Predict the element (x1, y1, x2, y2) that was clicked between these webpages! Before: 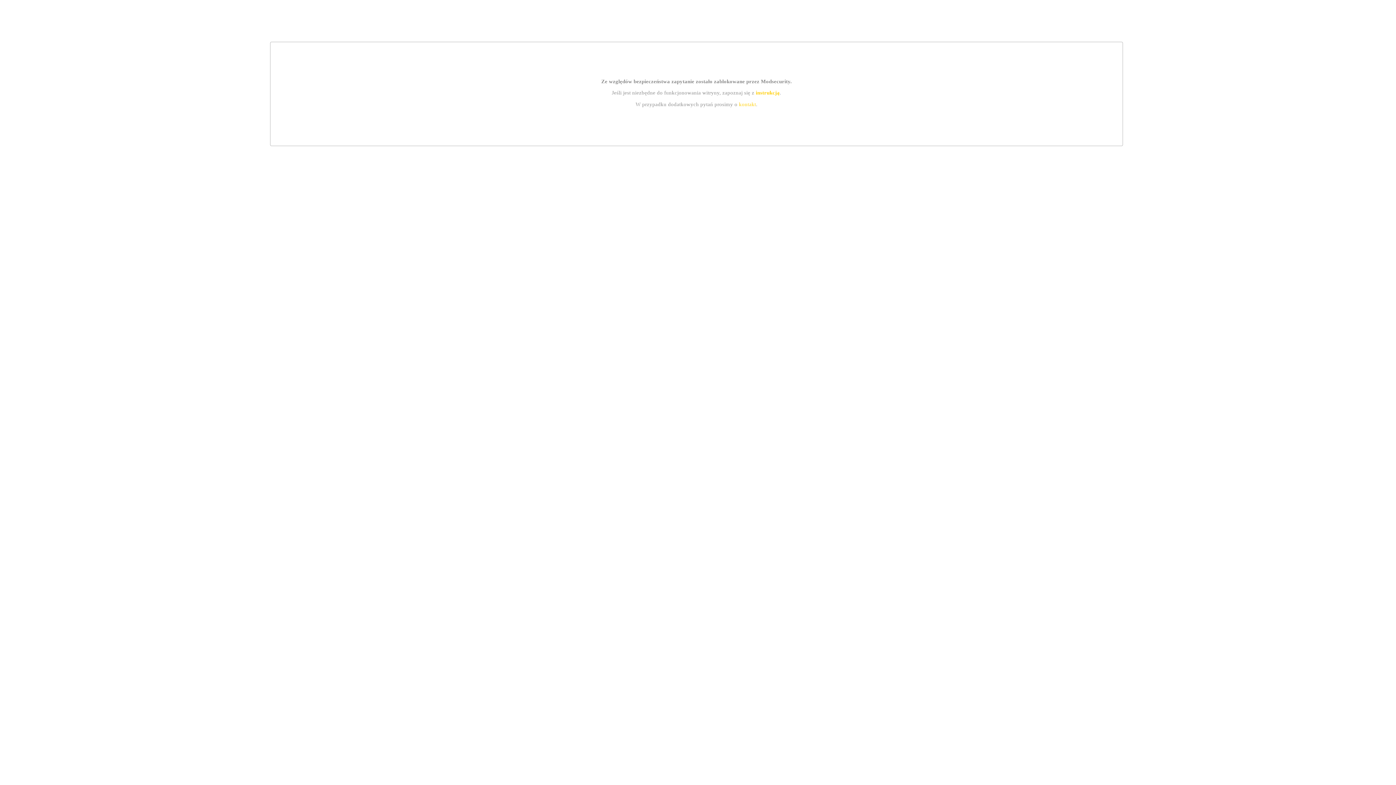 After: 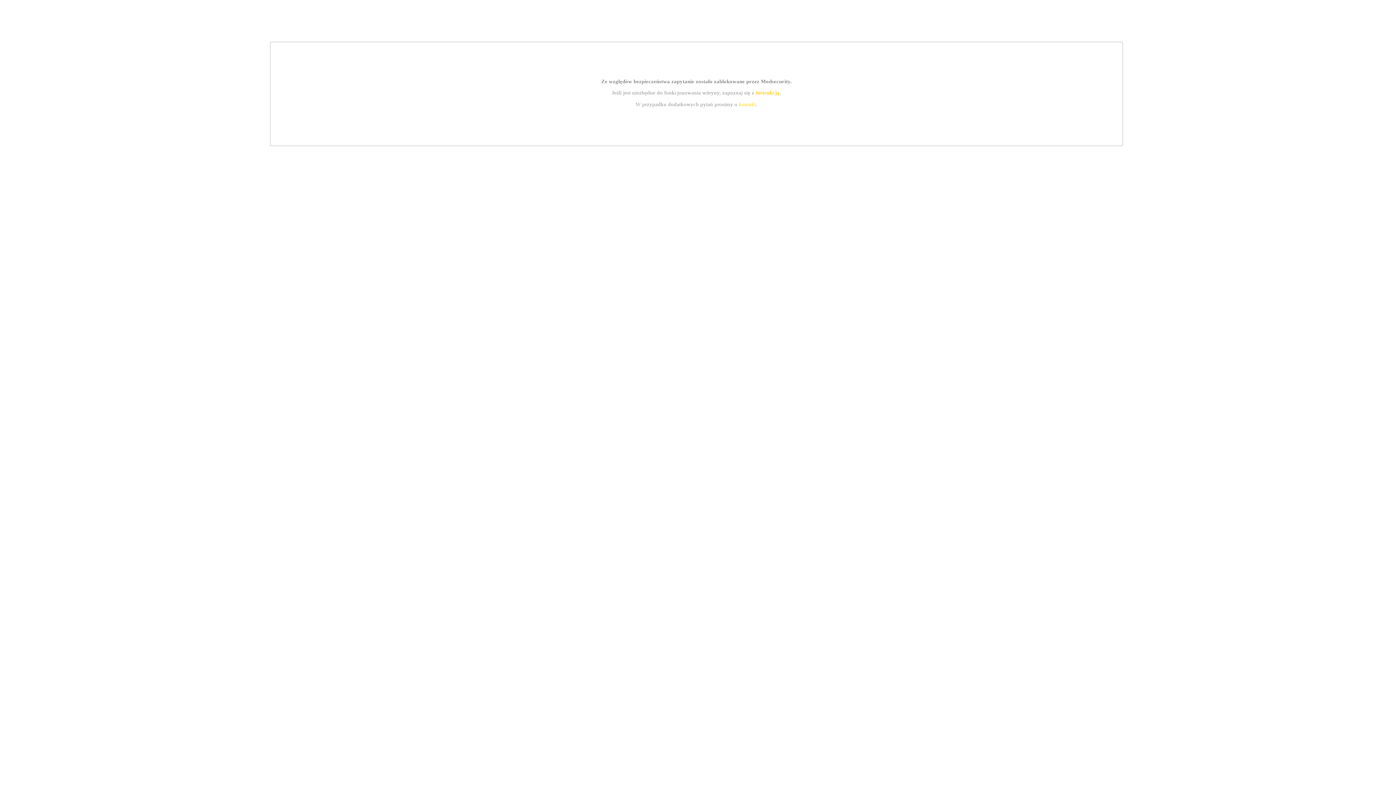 Action: bbox: (755, 89, 779, 95) label: instrukcją